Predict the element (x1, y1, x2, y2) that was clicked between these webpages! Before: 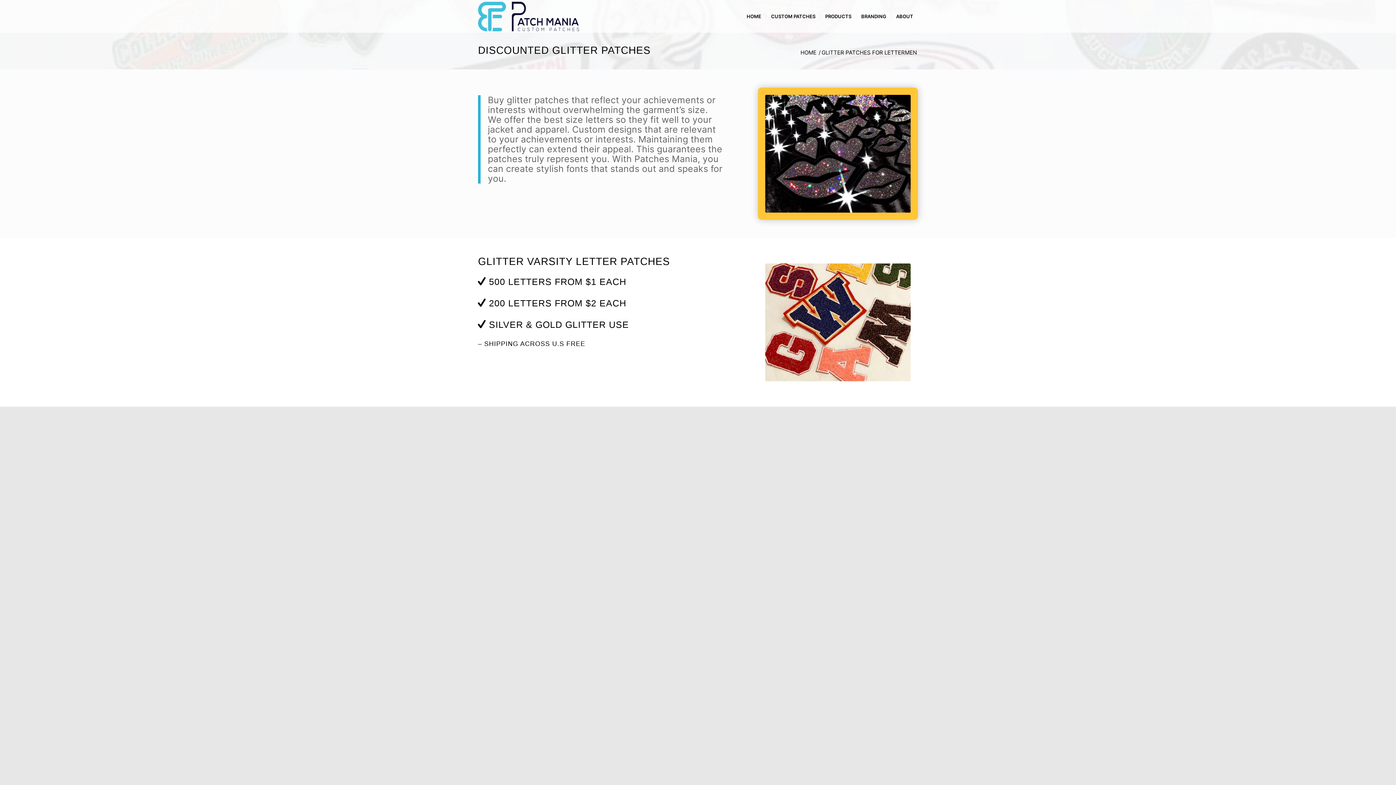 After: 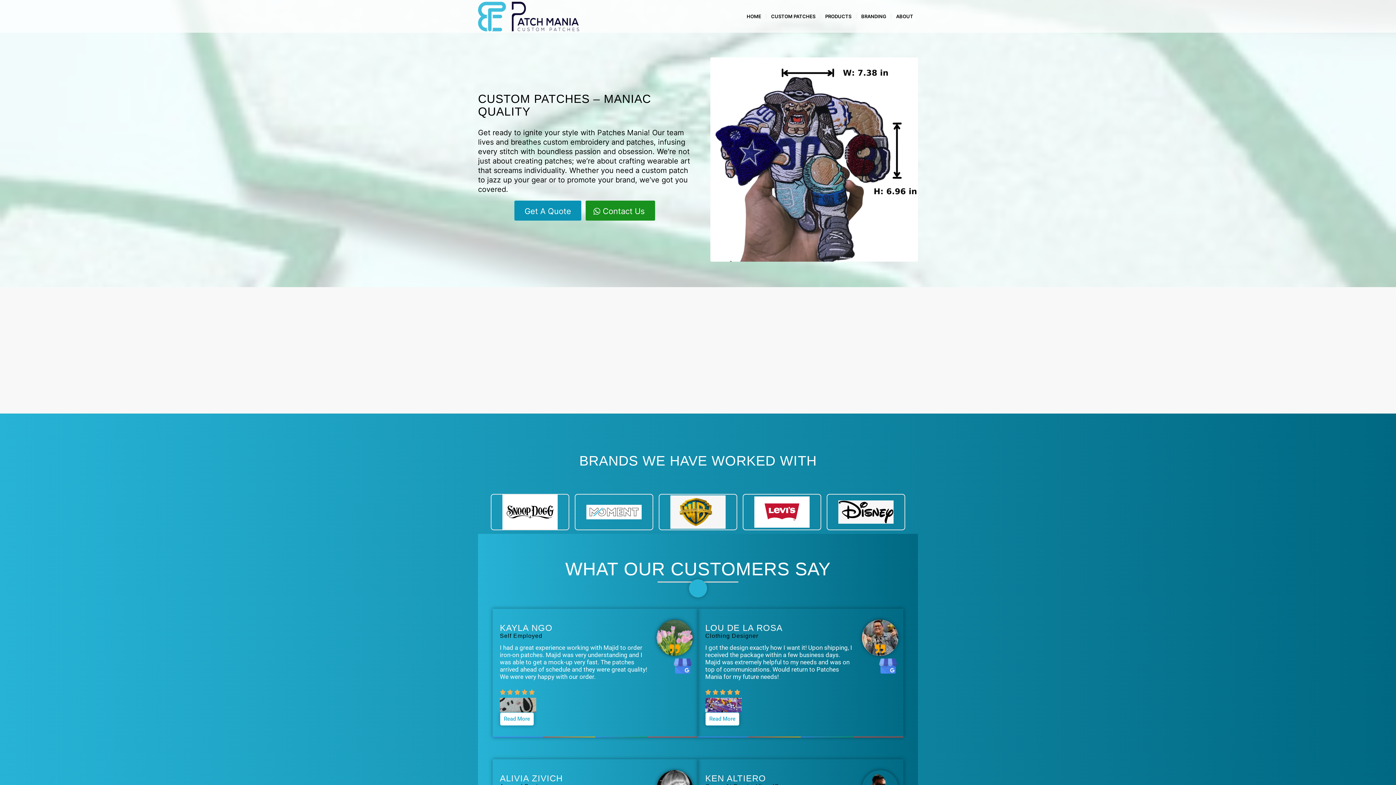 Action: bbox: (478, 0, 579, 32)